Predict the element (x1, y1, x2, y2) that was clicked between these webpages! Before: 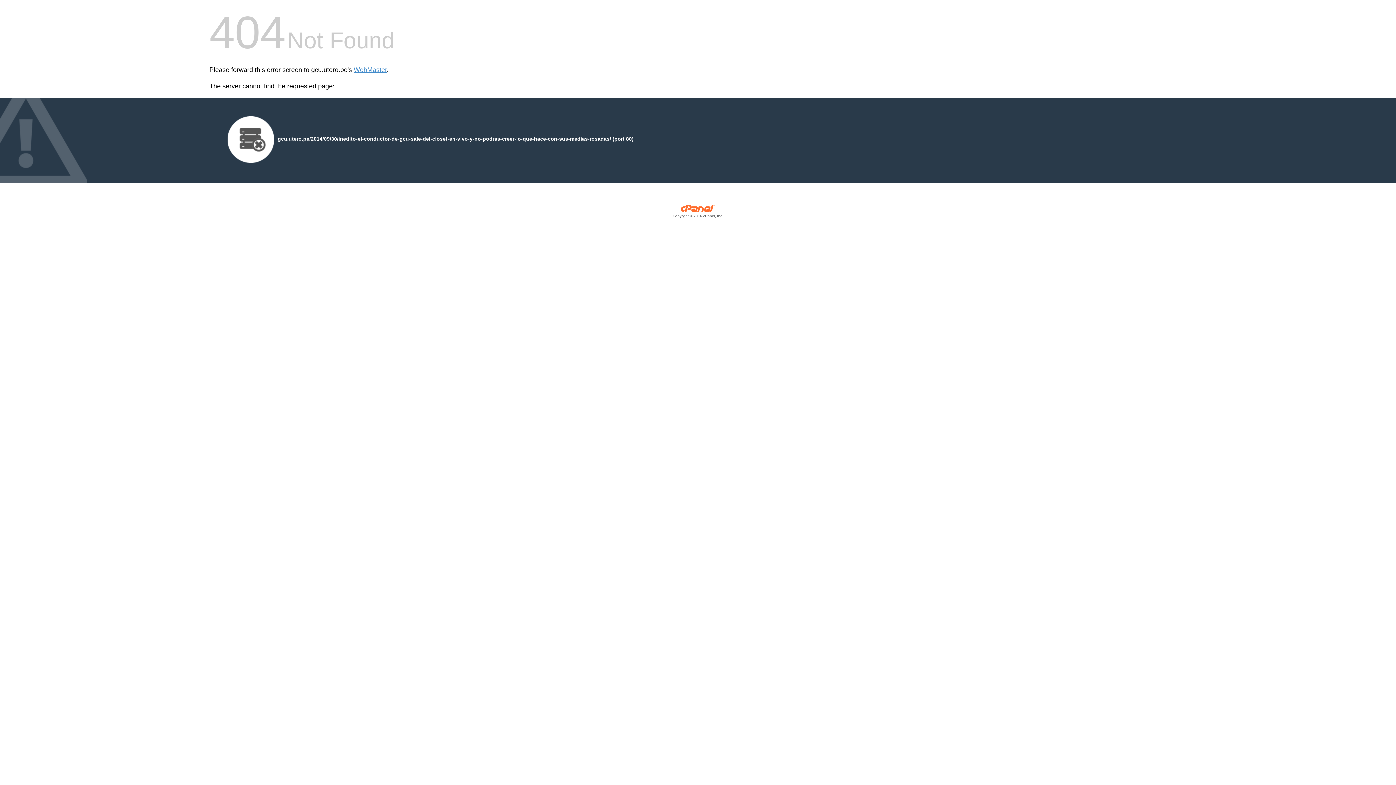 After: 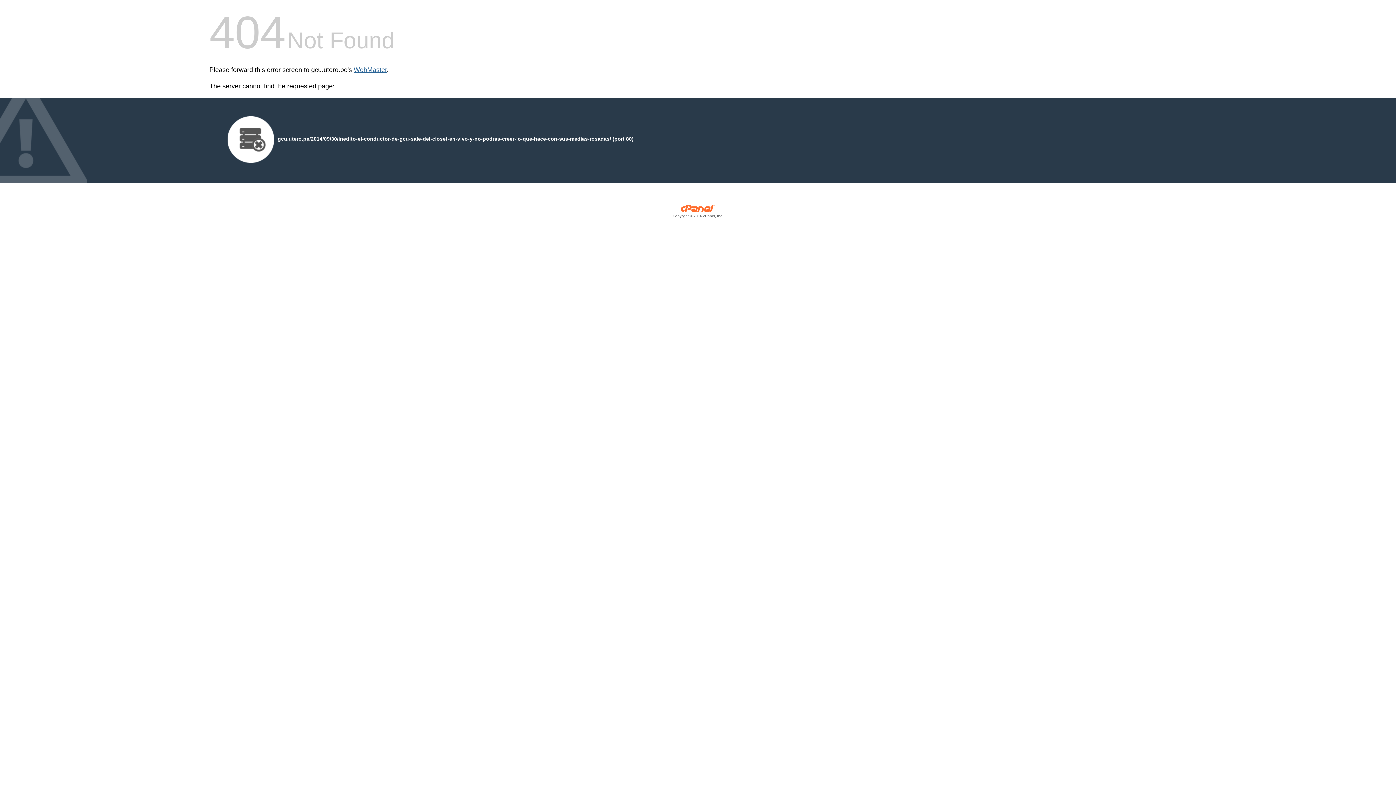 Action: label: WebMaster bbox: (353, 66, 386, 73)